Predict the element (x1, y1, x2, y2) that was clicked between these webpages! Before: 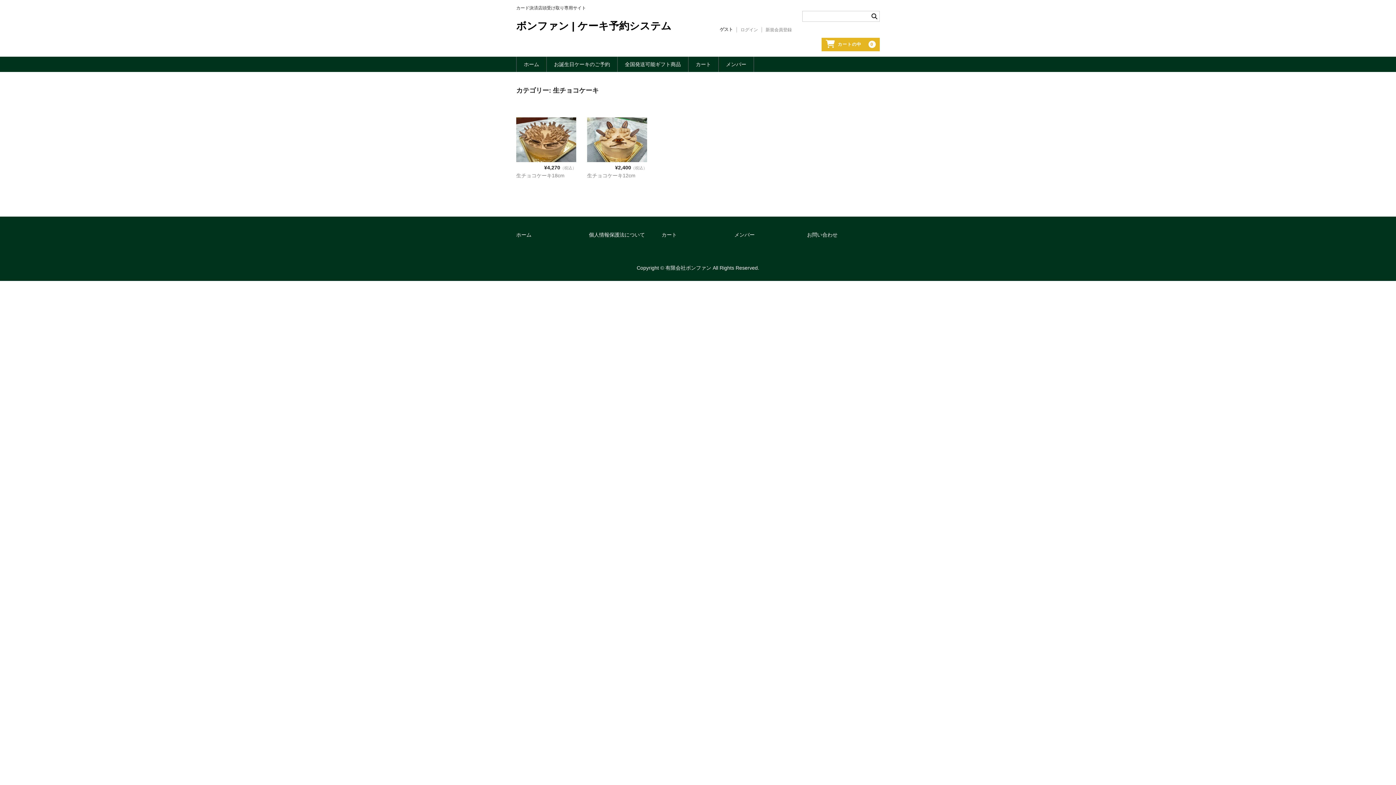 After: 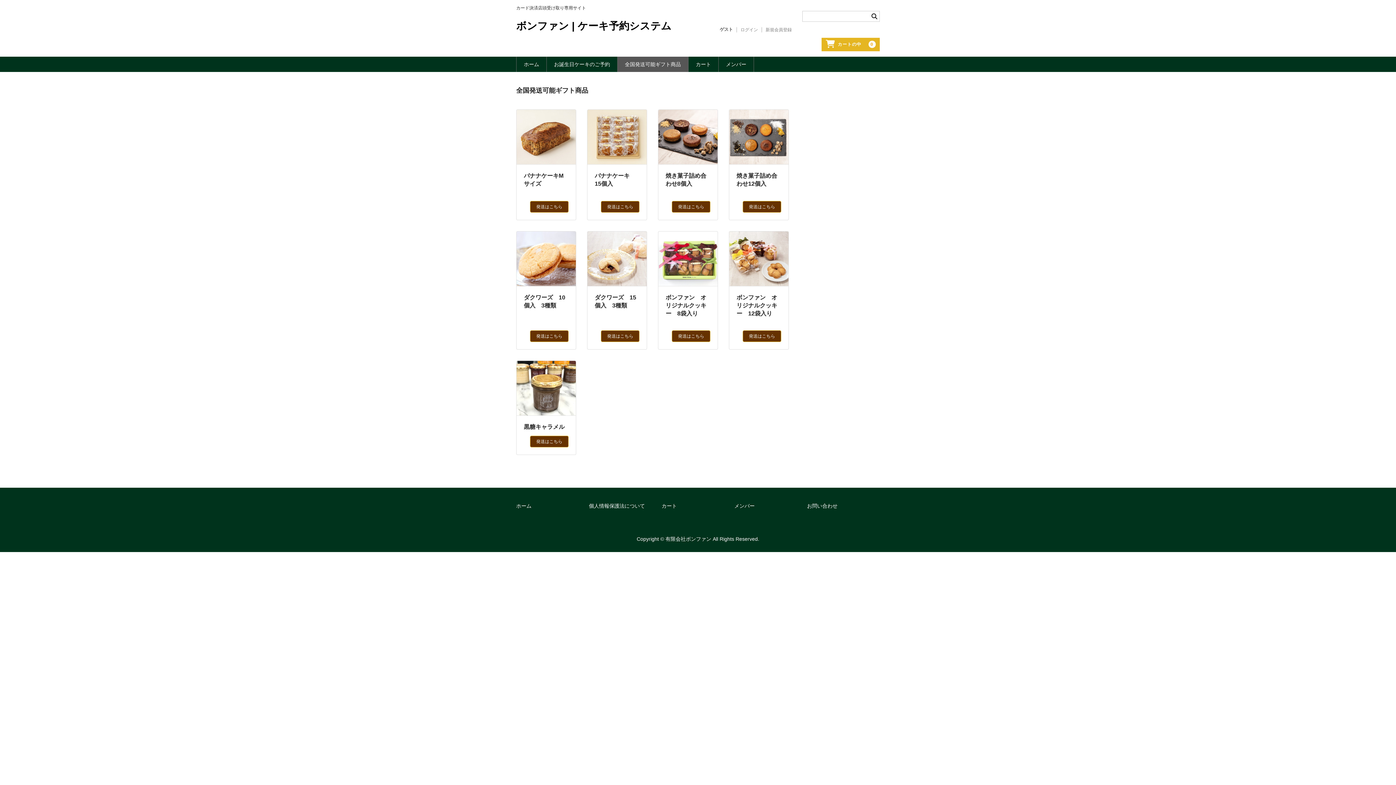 Action: label: 全国発送可能ギフト商品 bbox: (617, 56, 688, 71)